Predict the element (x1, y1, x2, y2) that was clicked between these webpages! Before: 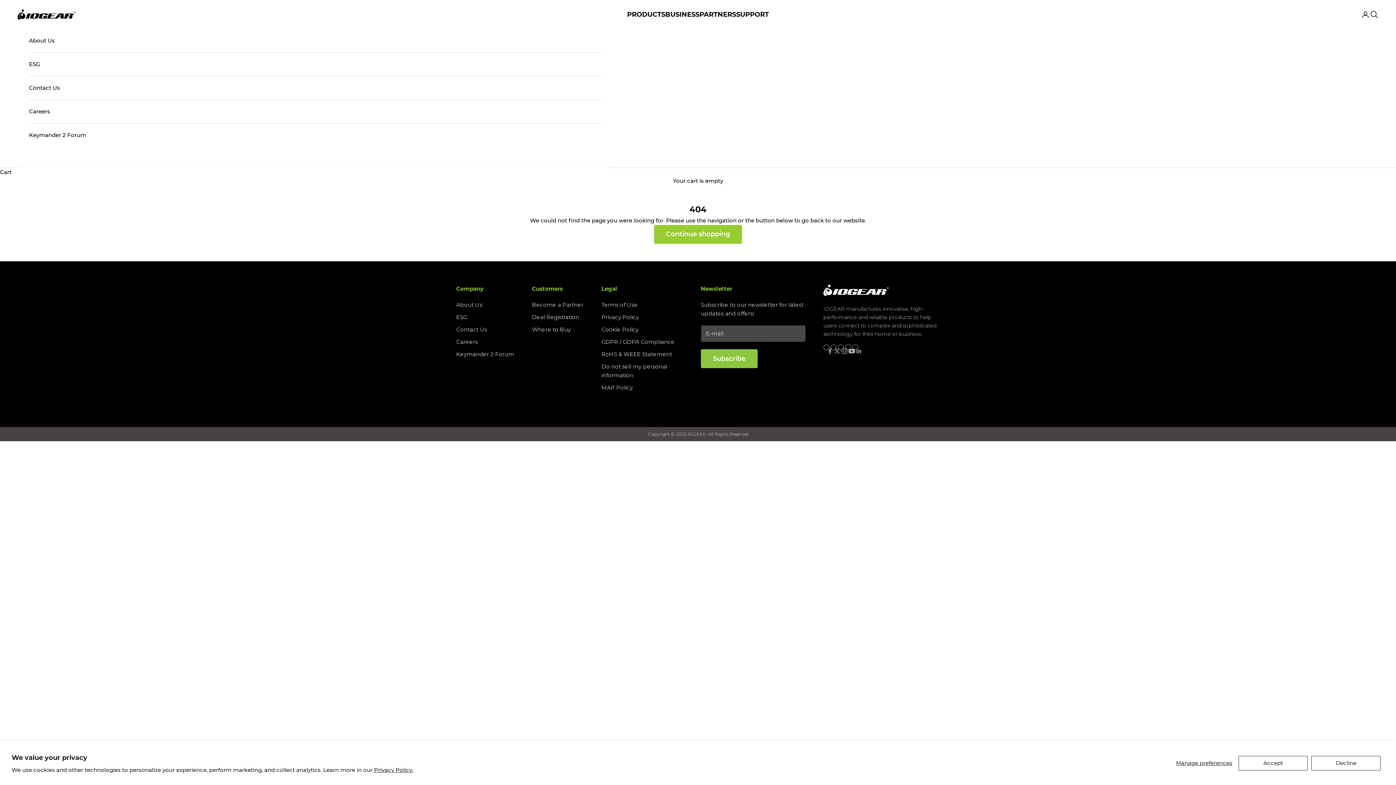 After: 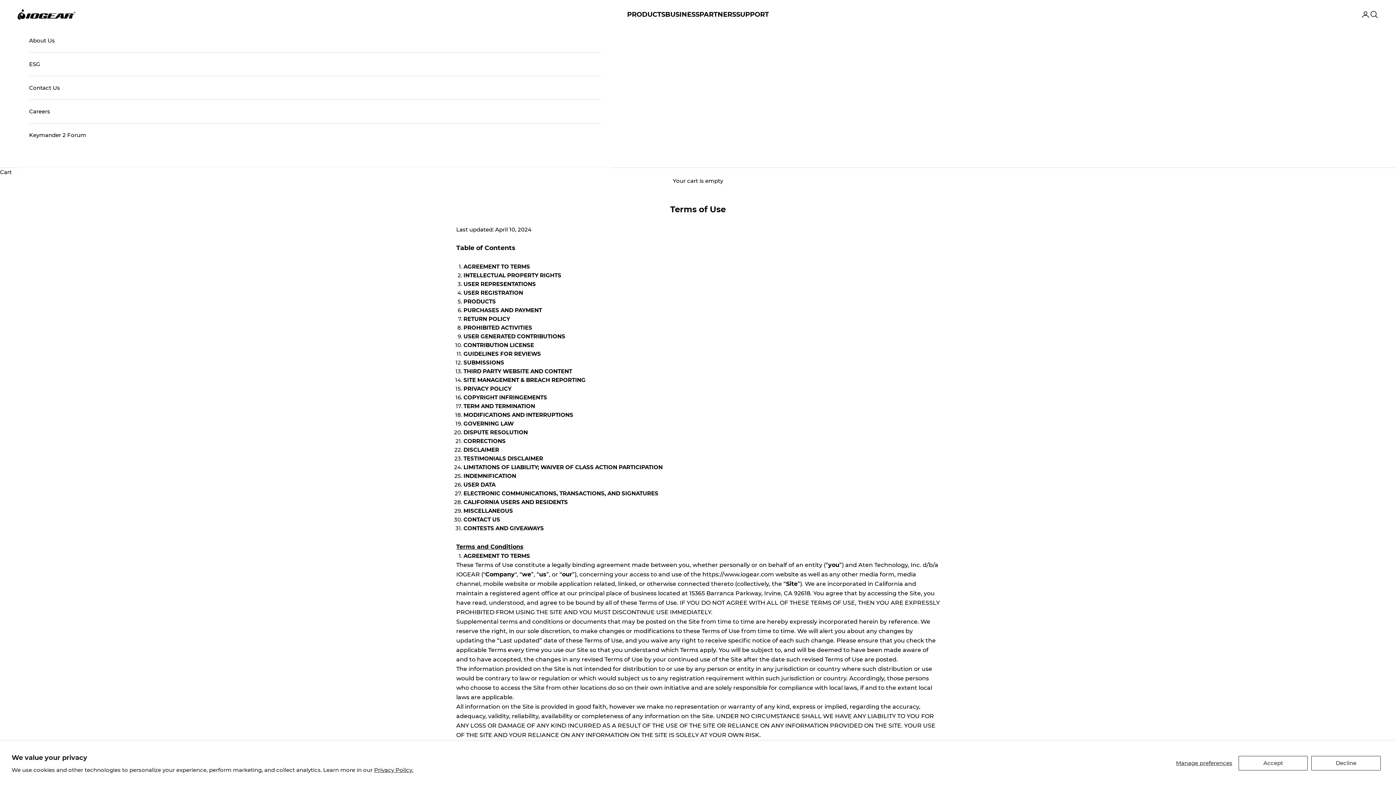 Action: bbox: (601, 301, 638, 308) label: Terms of Use